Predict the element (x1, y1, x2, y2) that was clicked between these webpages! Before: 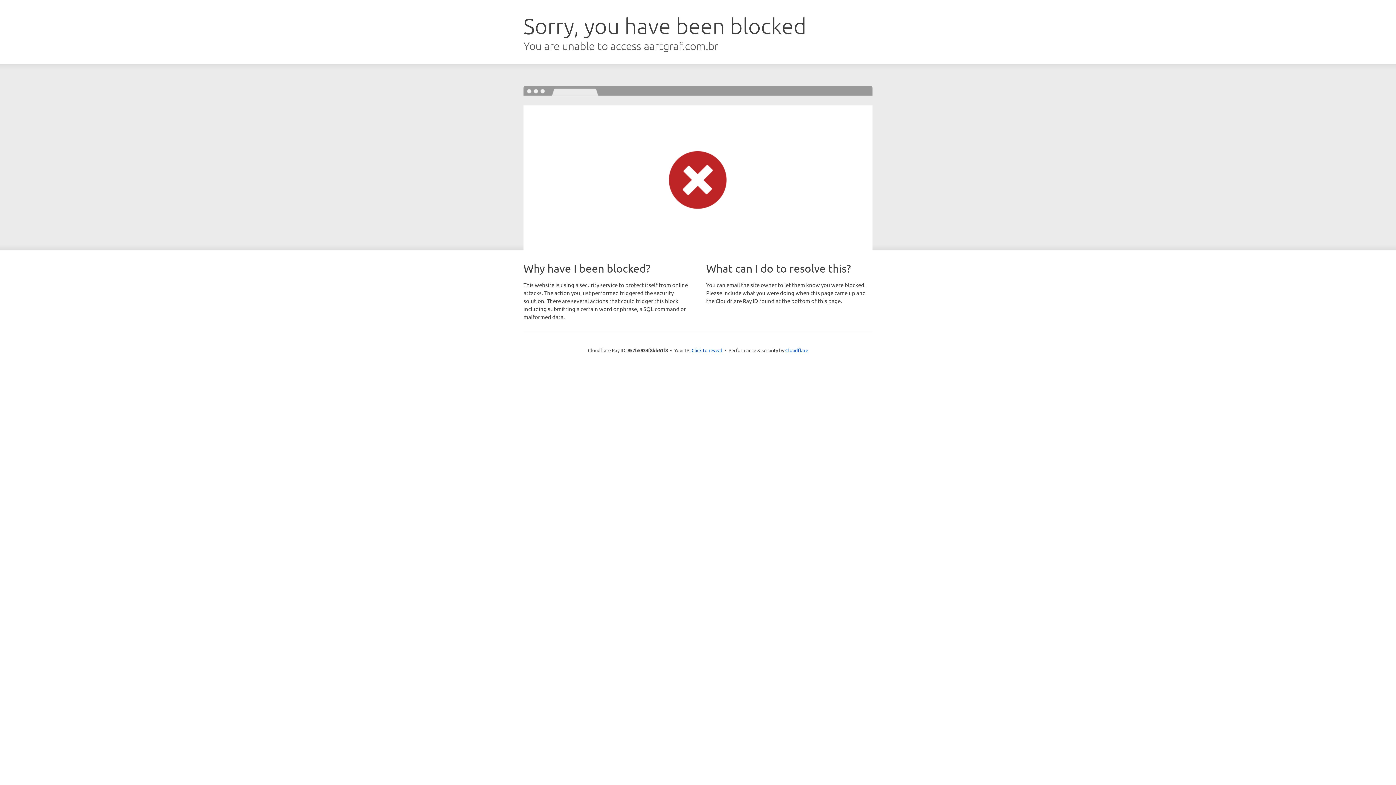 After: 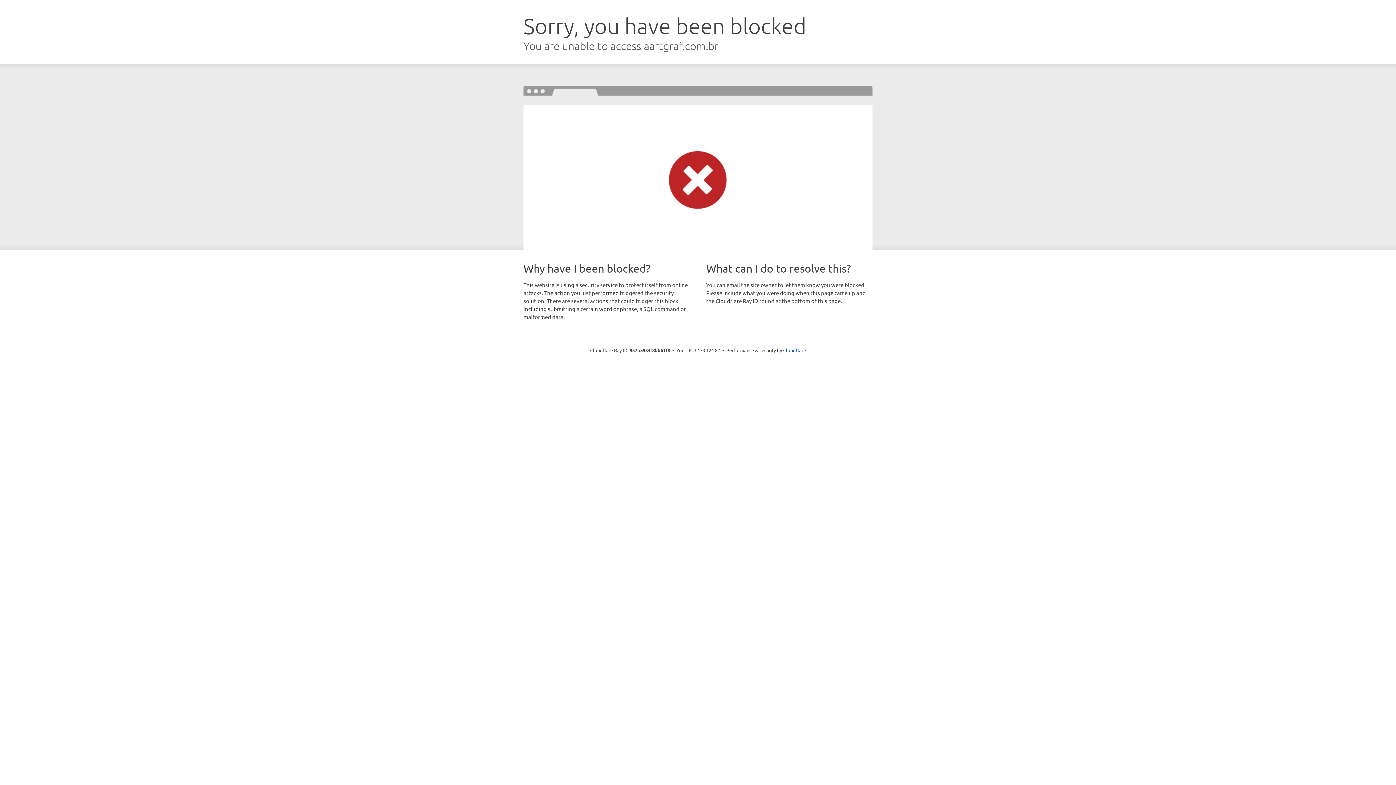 Action: label: Click to reveal bbox: (691, 346, 722, 353)